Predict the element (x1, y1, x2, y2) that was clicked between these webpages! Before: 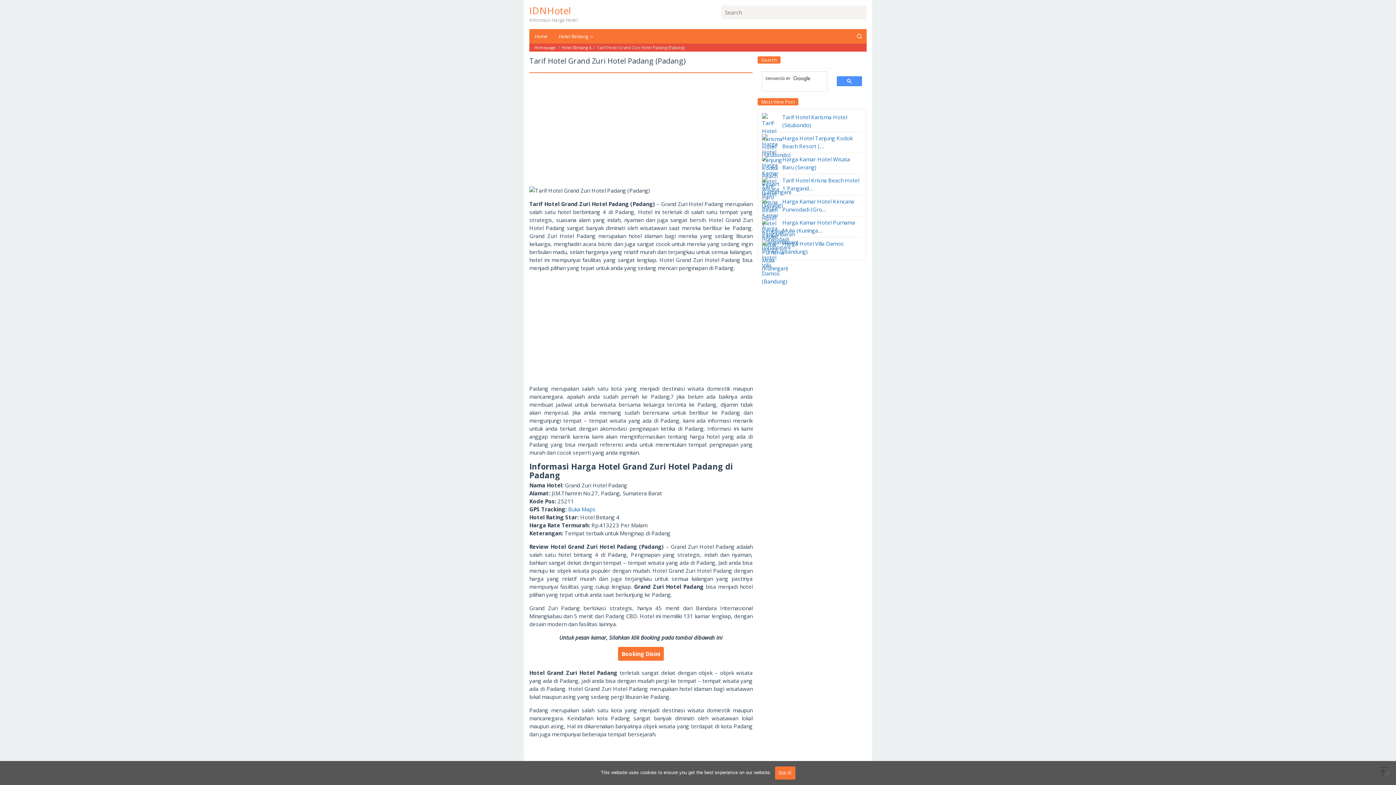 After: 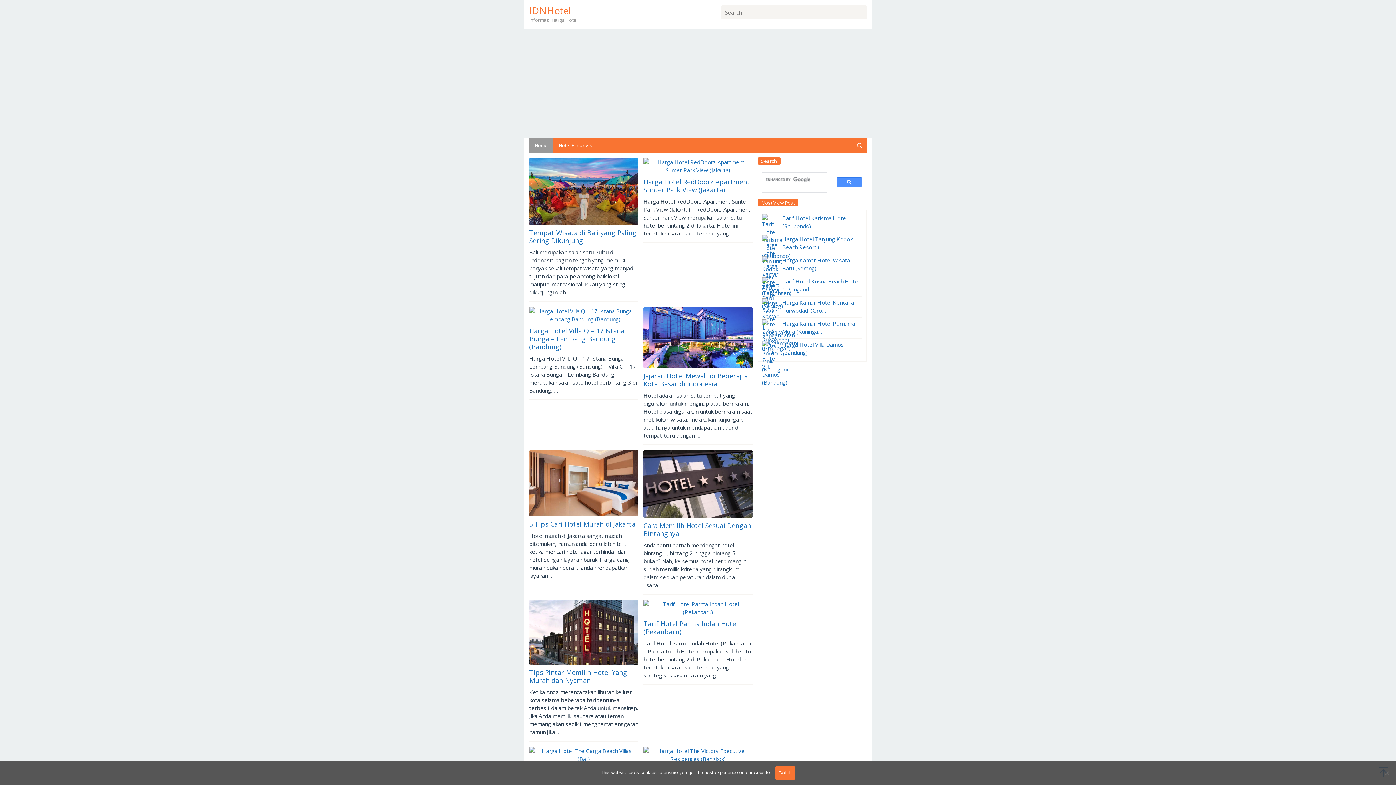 Action: bbox: (534, 44, 557, 50) label: Homepage 